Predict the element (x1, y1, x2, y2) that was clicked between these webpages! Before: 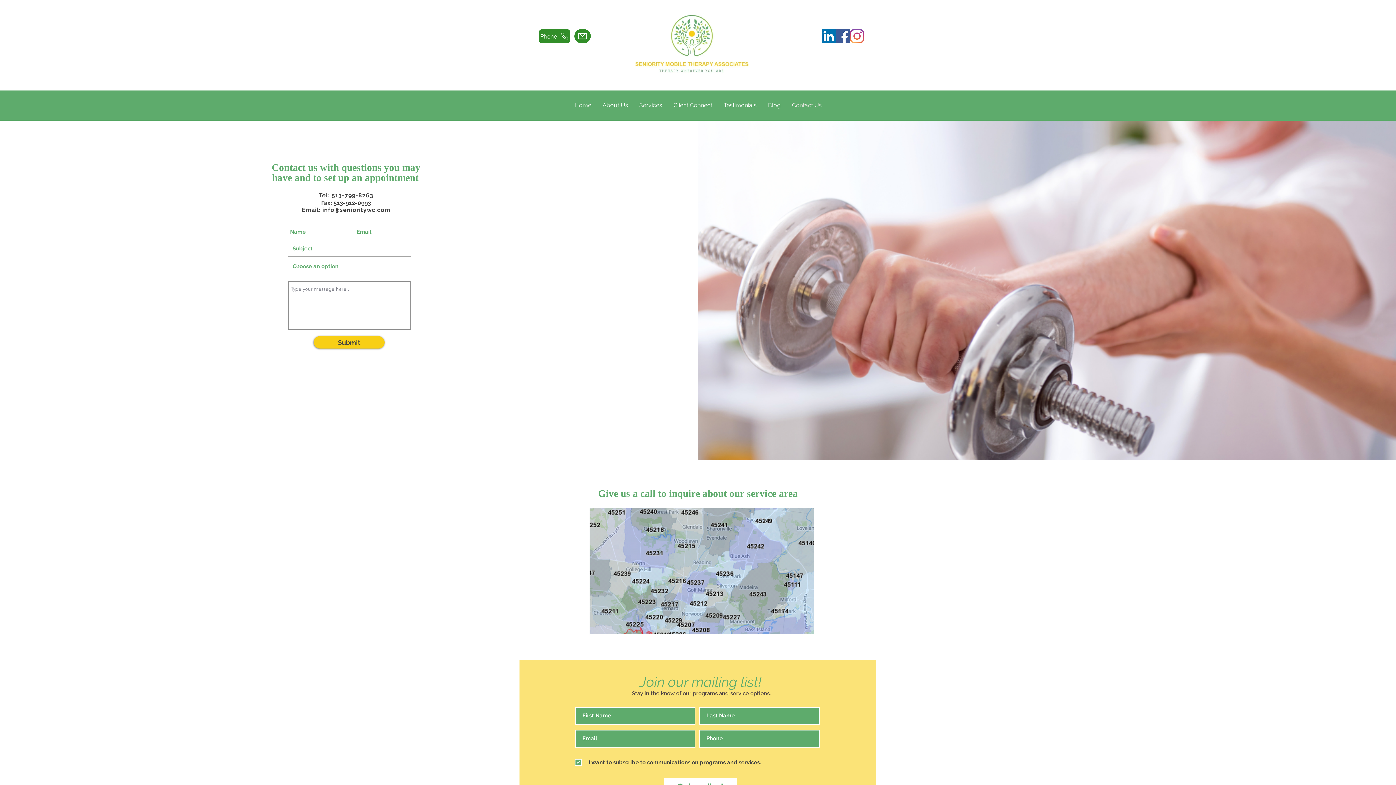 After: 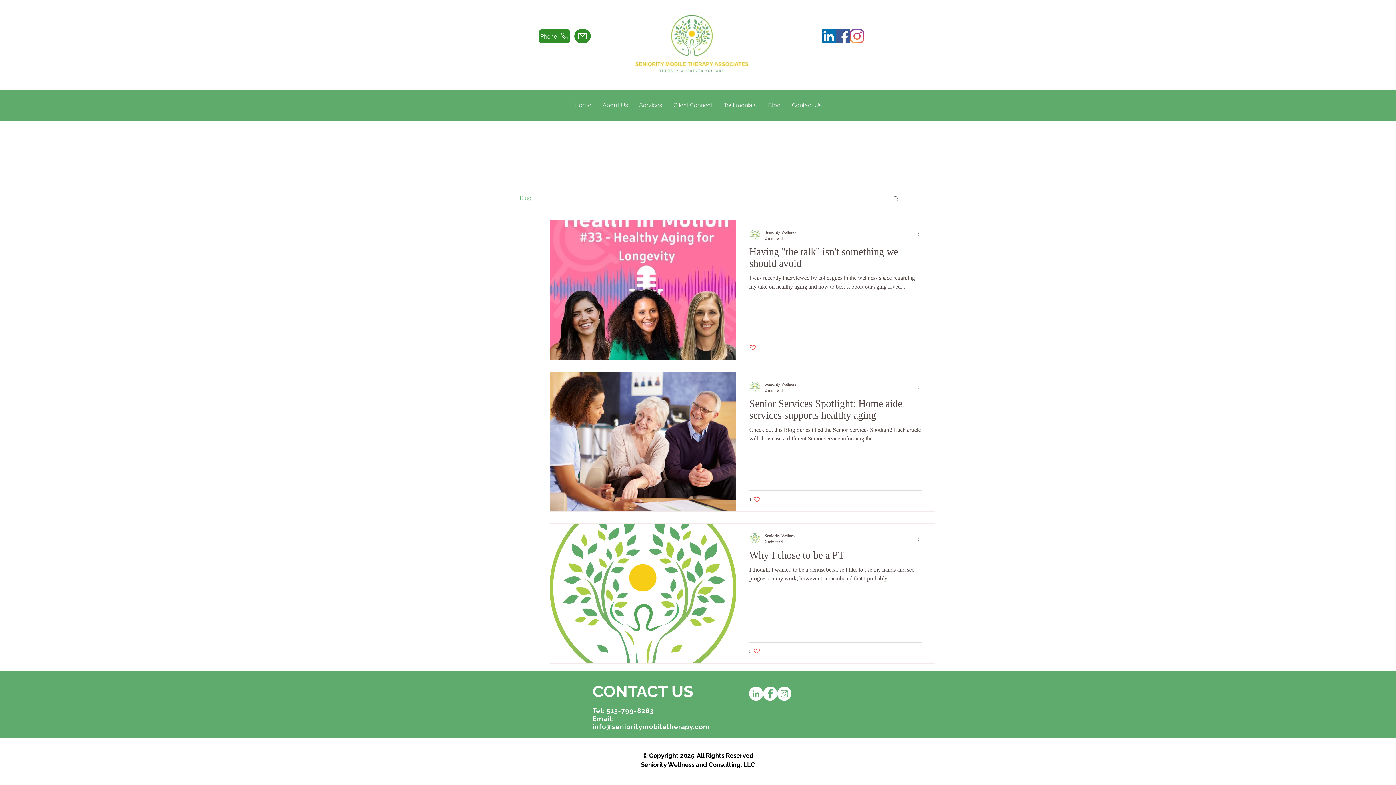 Action: label: Blog bbox: (762, 98, 786, 112)